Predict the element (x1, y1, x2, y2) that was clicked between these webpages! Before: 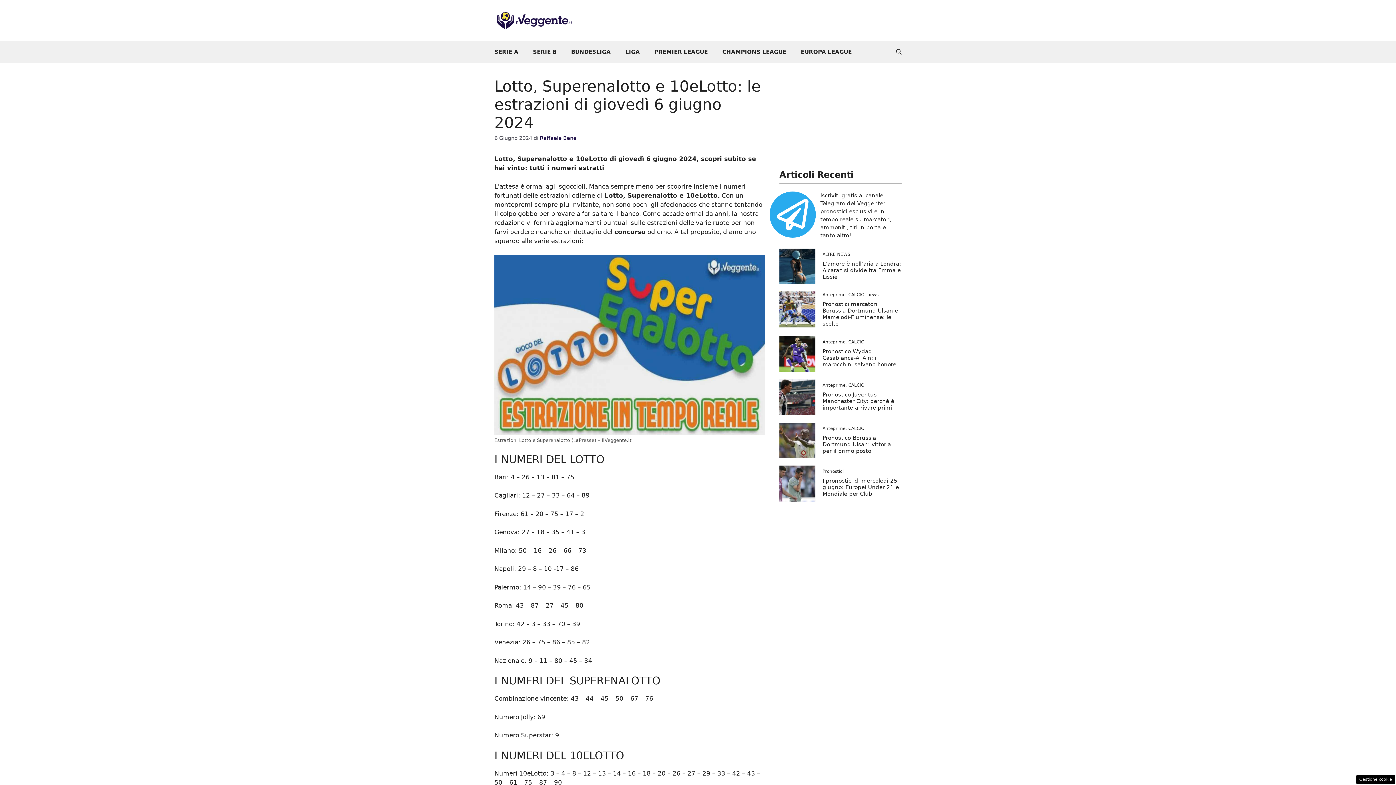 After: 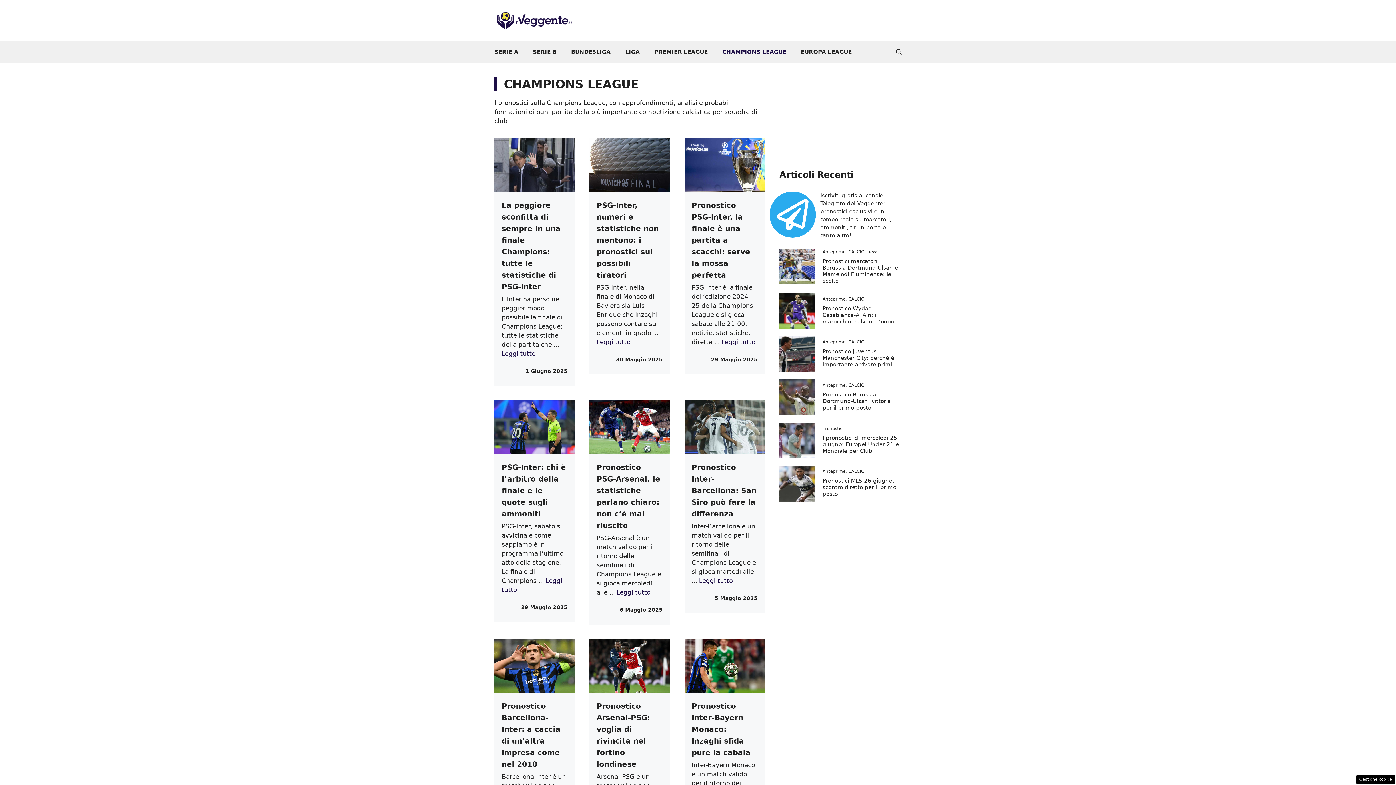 Action: bbox: (715, 41, 793, 62) label: CHAMPIONS LEAGUE